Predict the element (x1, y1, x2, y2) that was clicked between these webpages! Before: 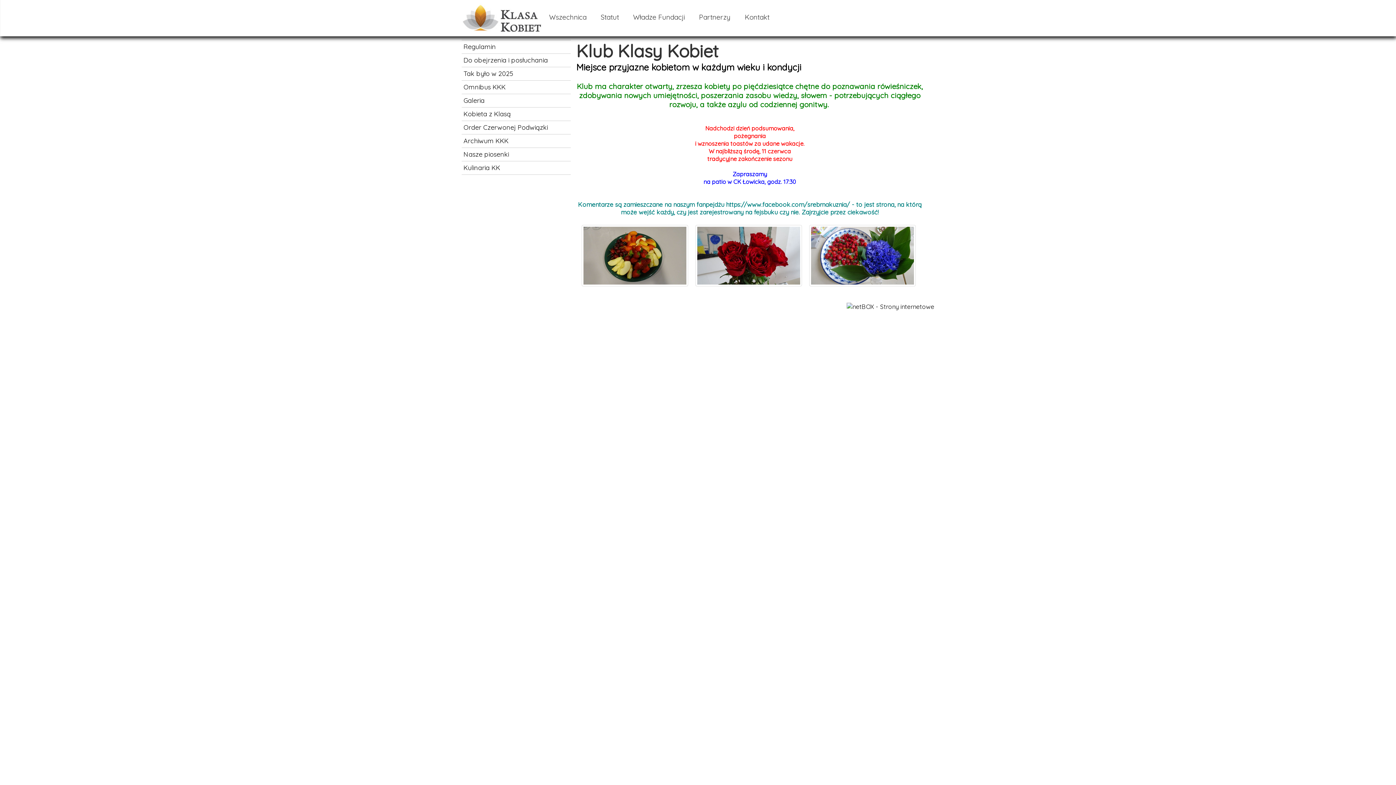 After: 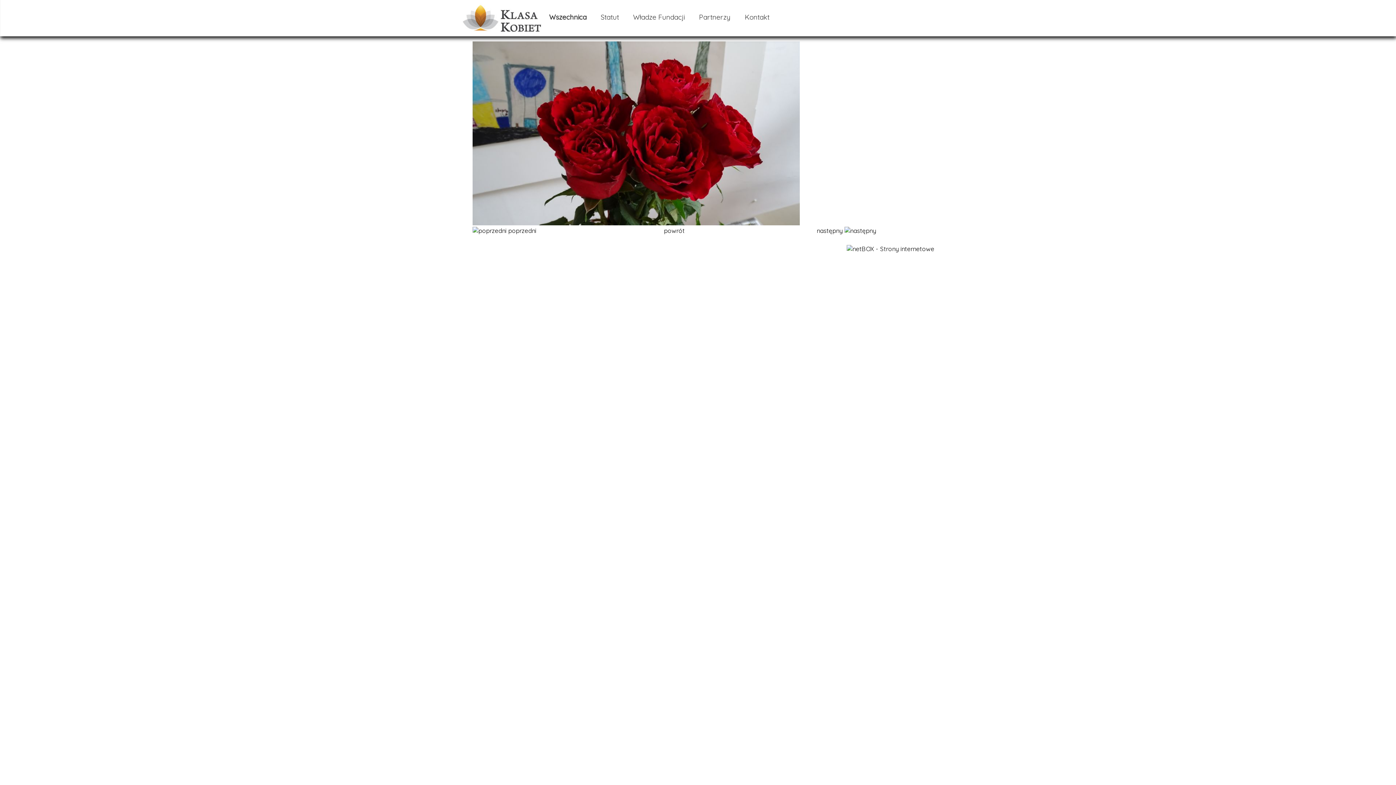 Action: bbox: (695, 225, 802, 232)